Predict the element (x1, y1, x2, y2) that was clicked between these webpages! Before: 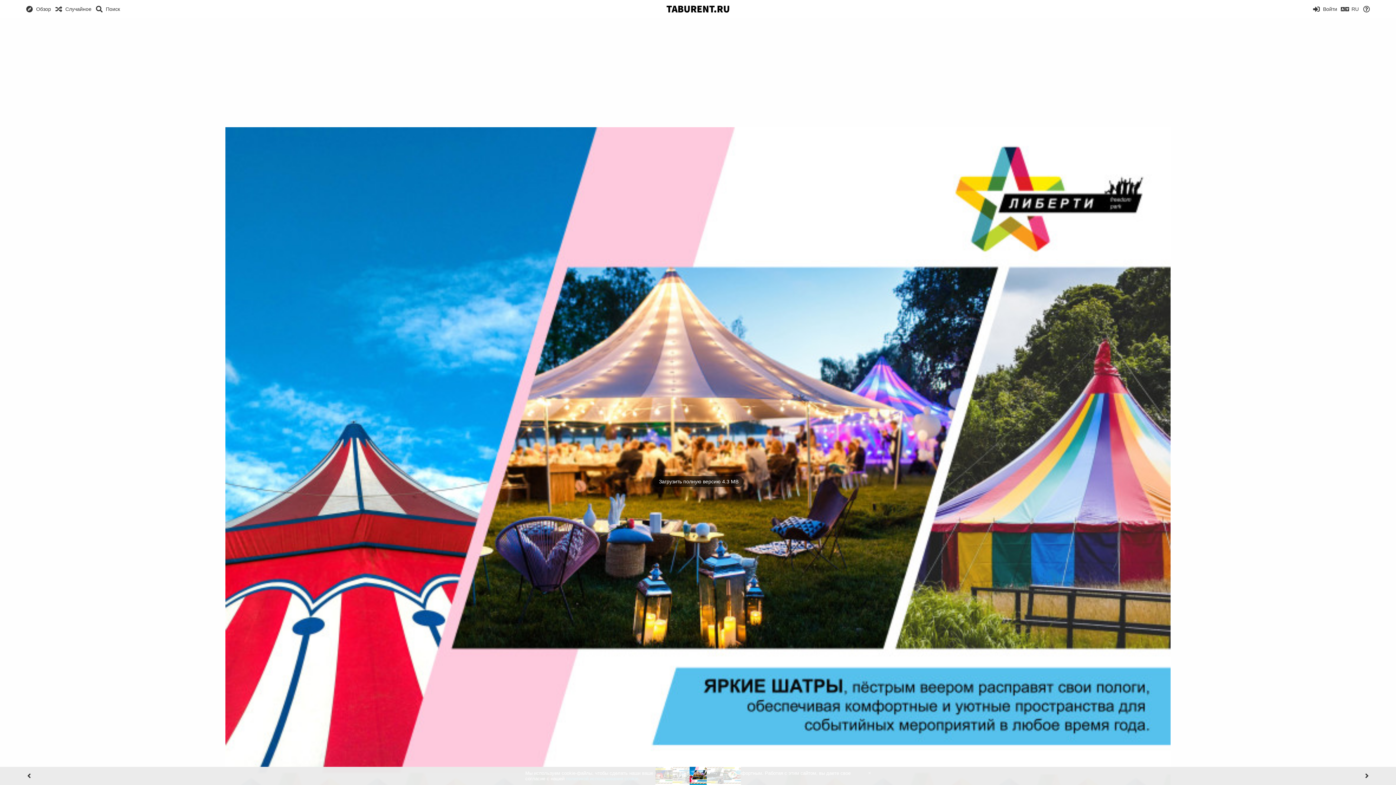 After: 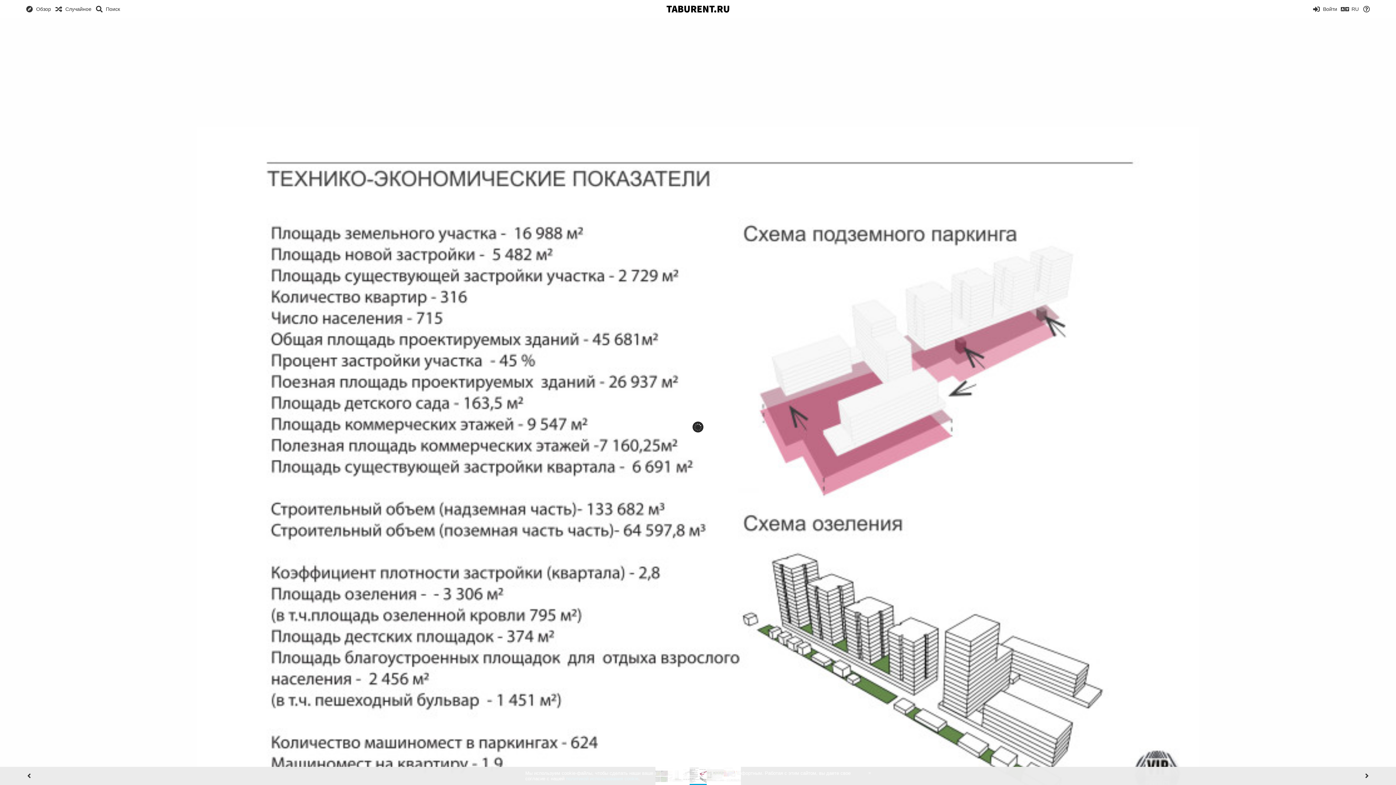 Action: bbox: (54, 0, 91, 18) label: Случайное